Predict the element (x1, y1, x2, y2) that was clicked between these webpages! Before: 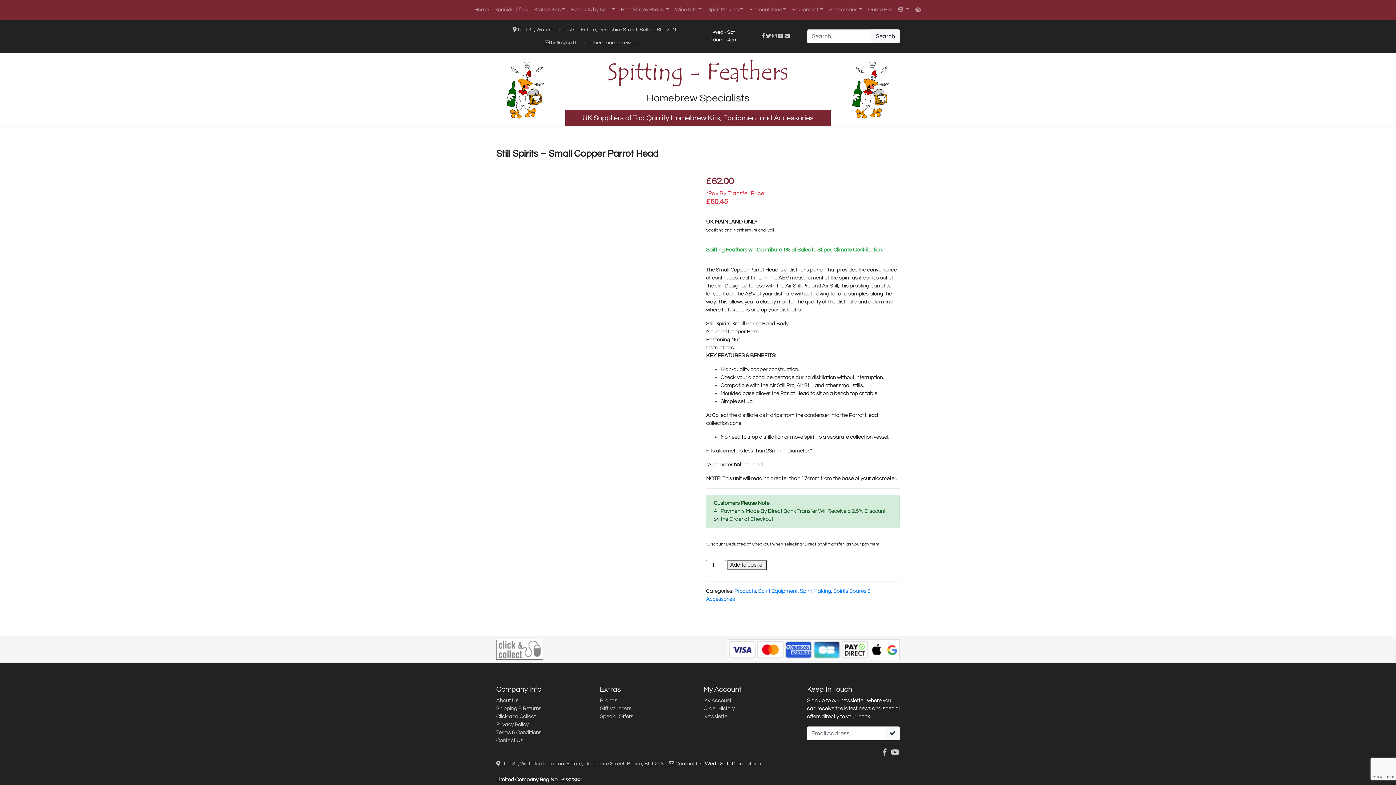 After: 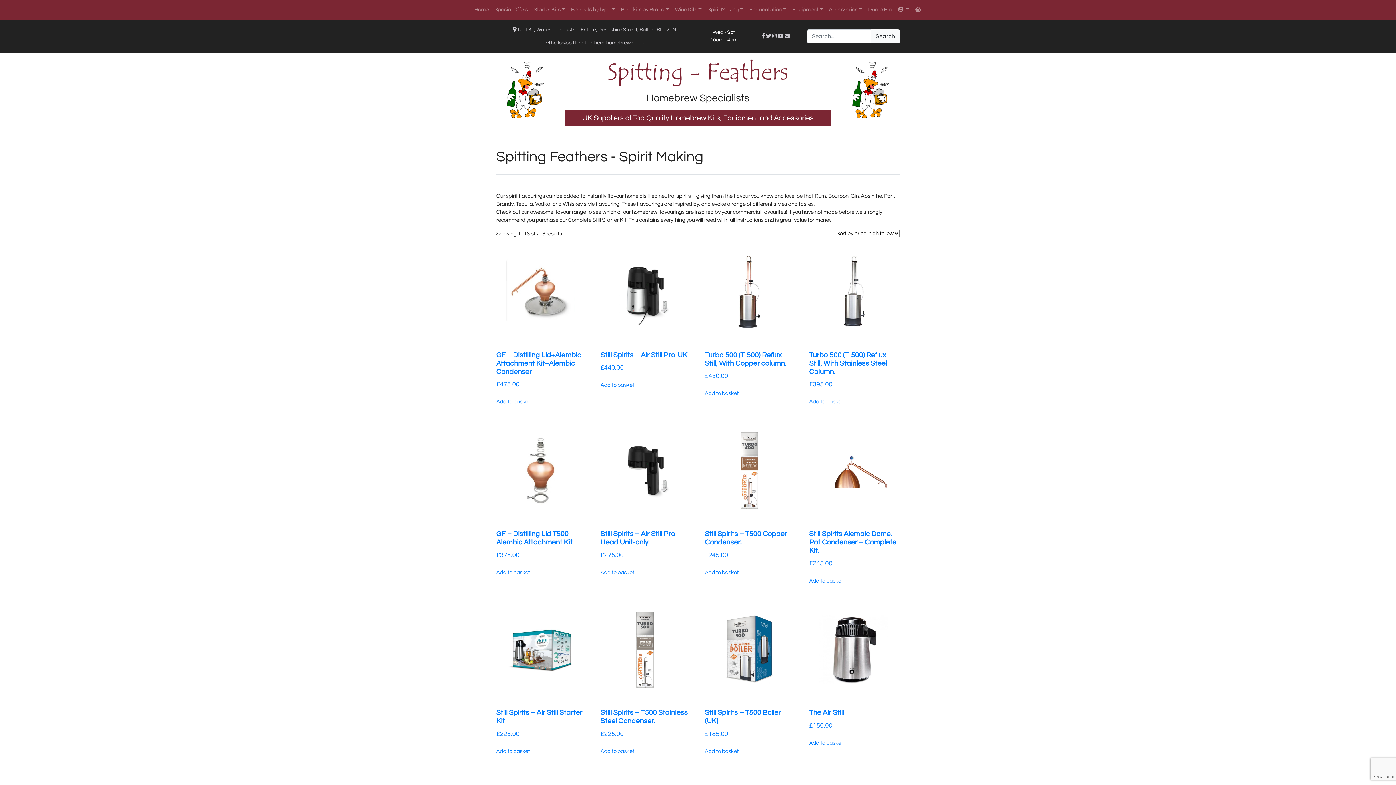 Action: bbox: (800, 588, 831, 594) label: Spirit Making